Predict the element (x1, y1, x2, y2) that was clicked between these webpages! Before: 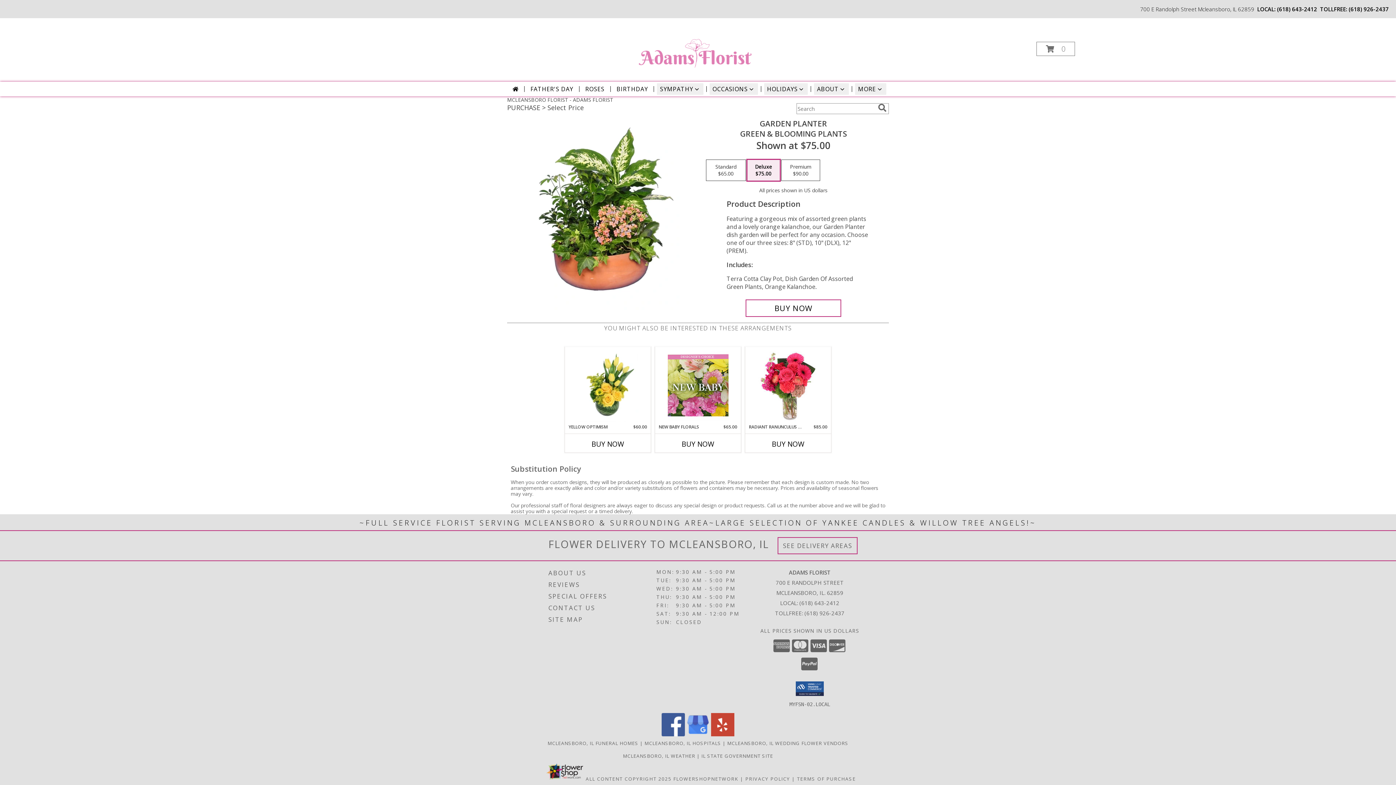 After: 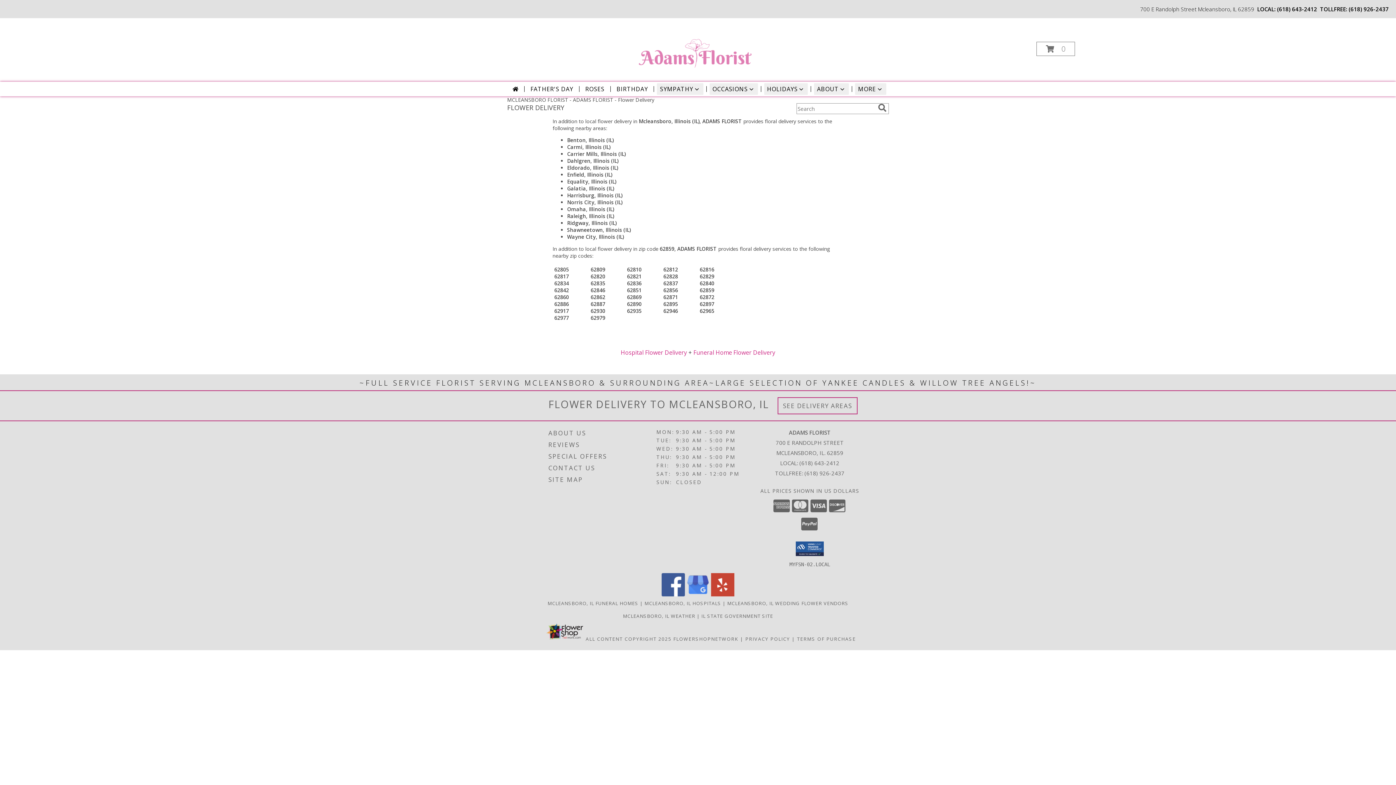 Action: bbox: (783, 541, 852, 550) label: See Where We Deliver